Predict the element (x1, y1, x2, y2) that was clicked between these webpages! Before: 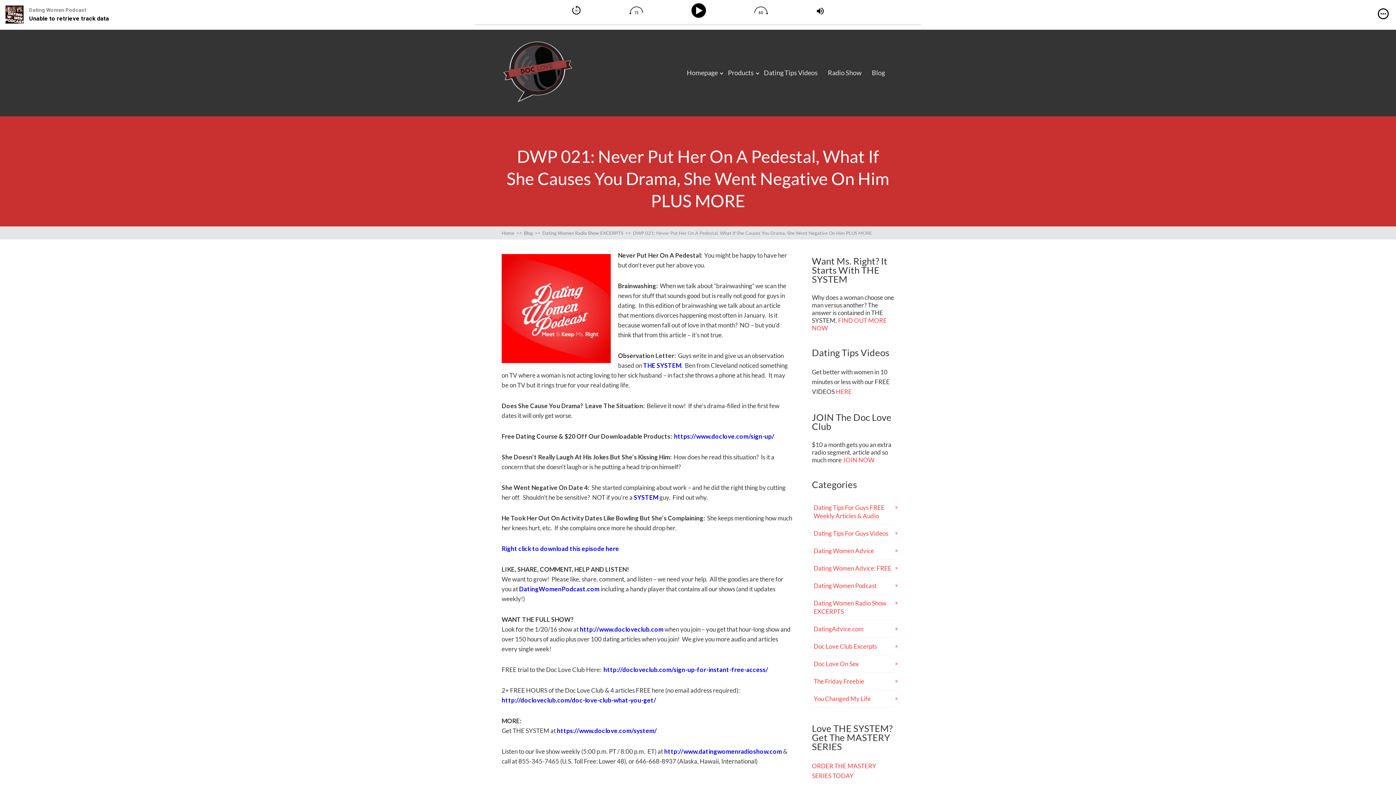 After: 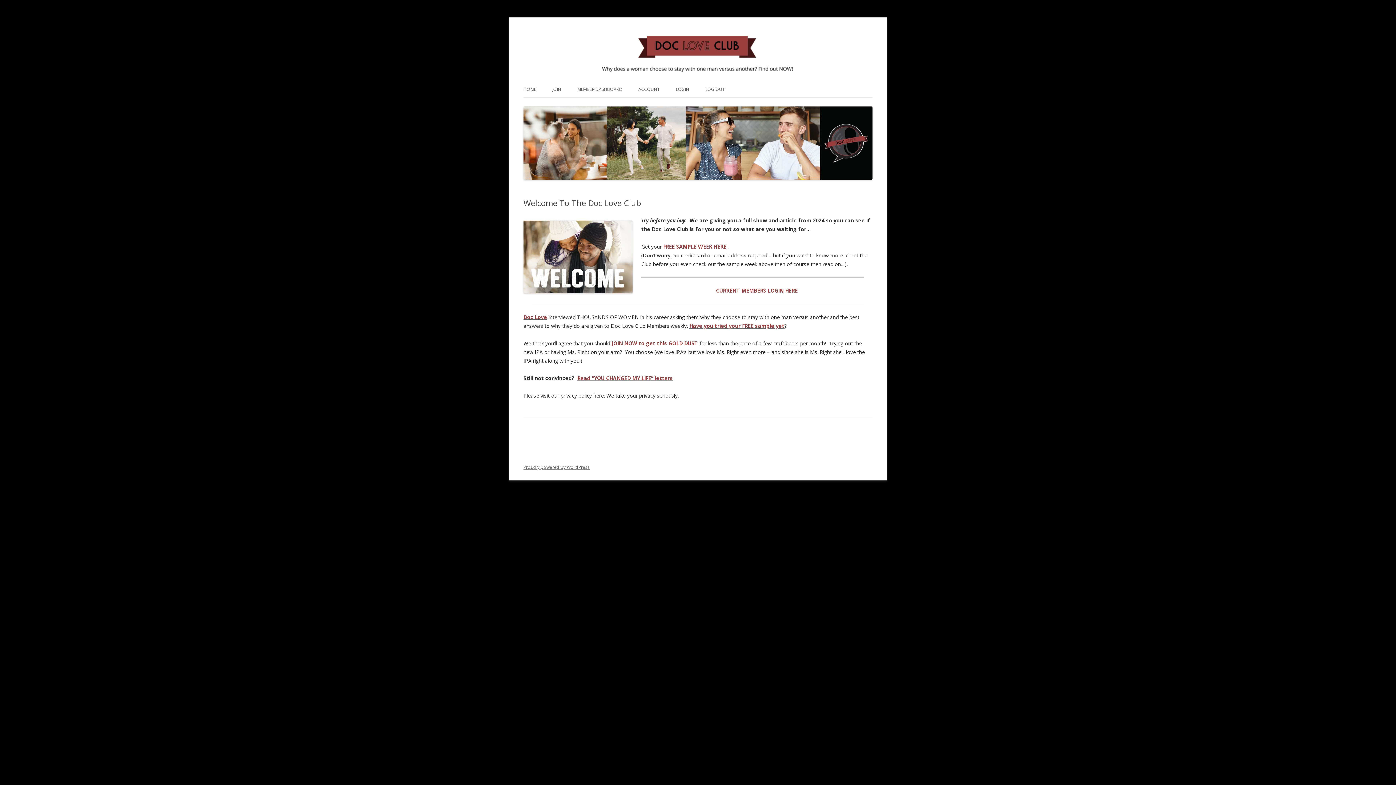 Action: bbox: (841, 456, 874, 464) label:  JOIN NOW